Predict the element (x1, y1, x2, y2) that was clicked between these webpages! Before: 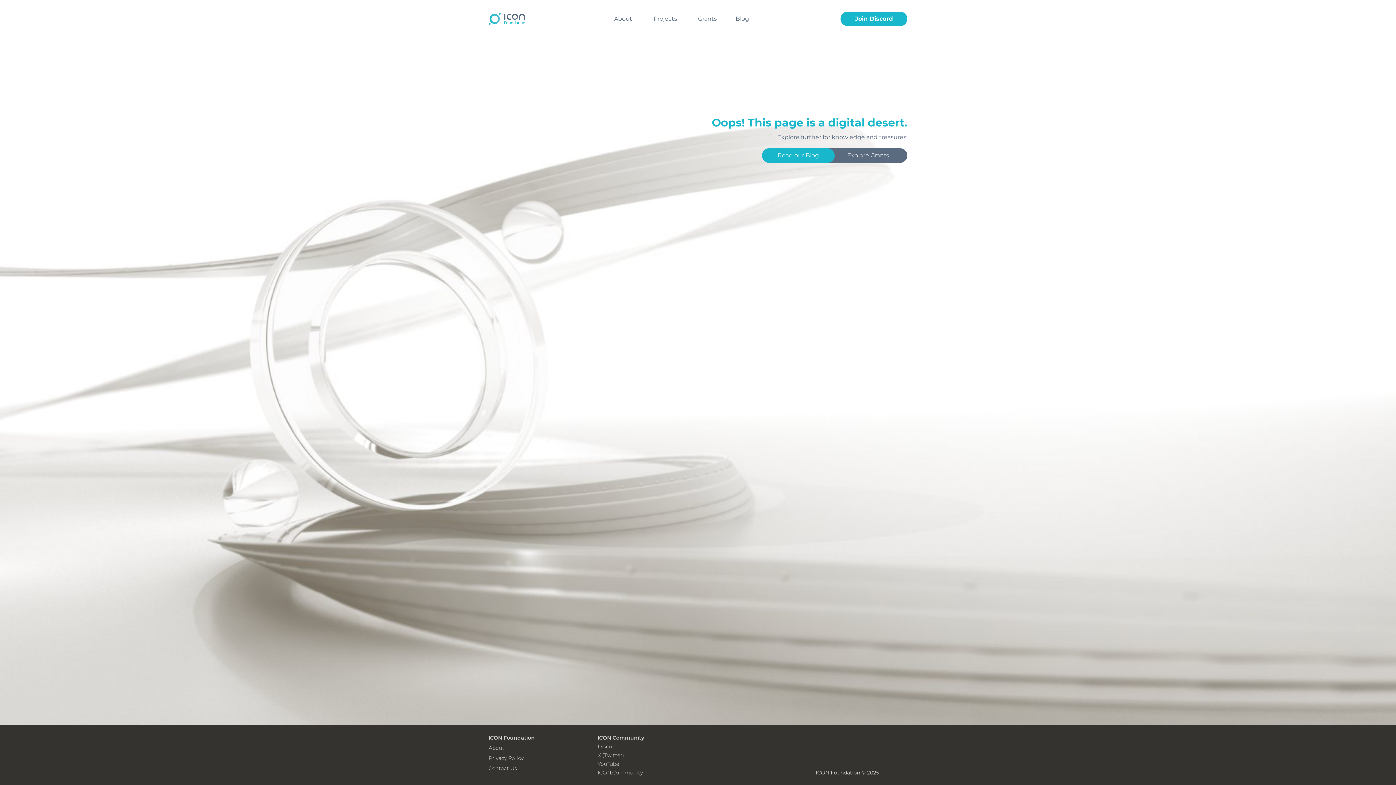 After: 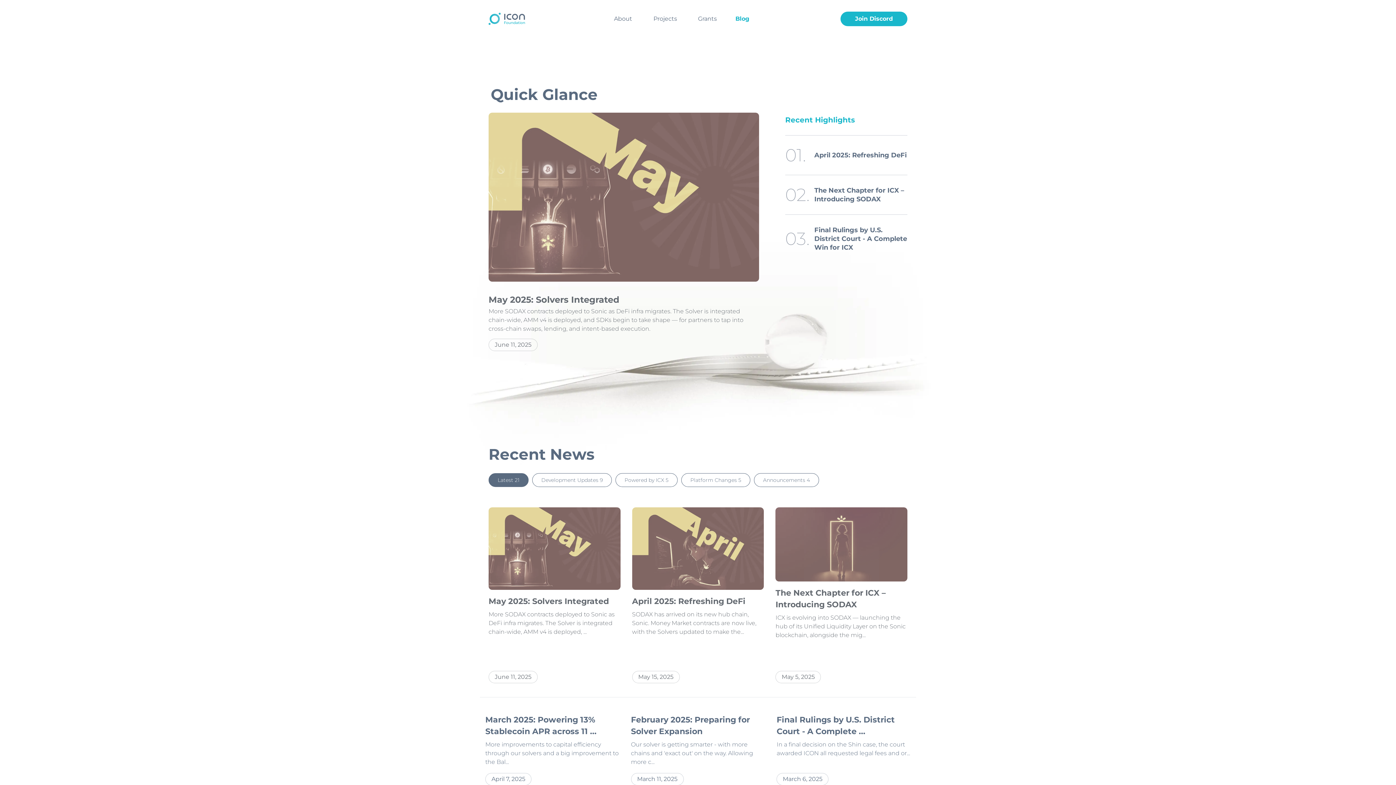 Action: bbox: (735, 14, 749, 23) label: Blog